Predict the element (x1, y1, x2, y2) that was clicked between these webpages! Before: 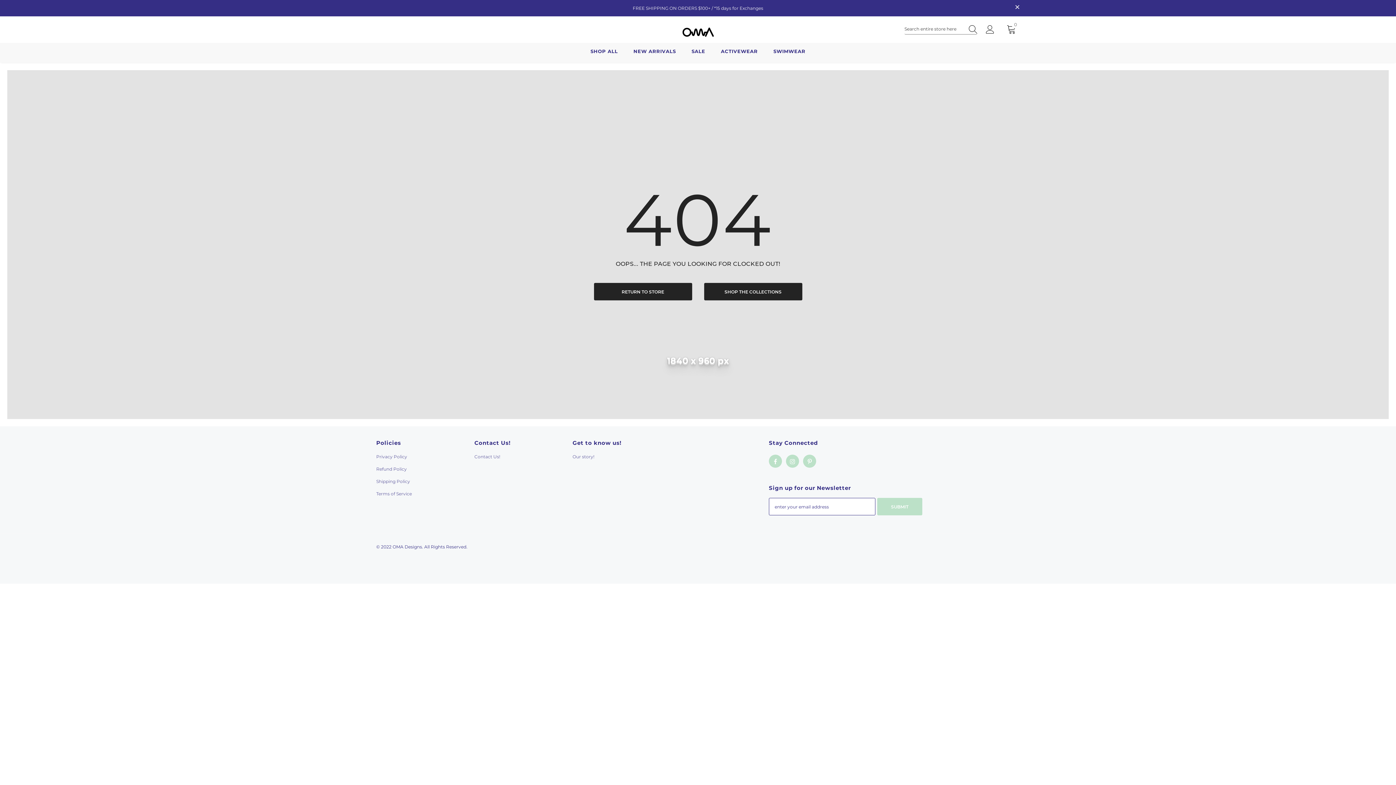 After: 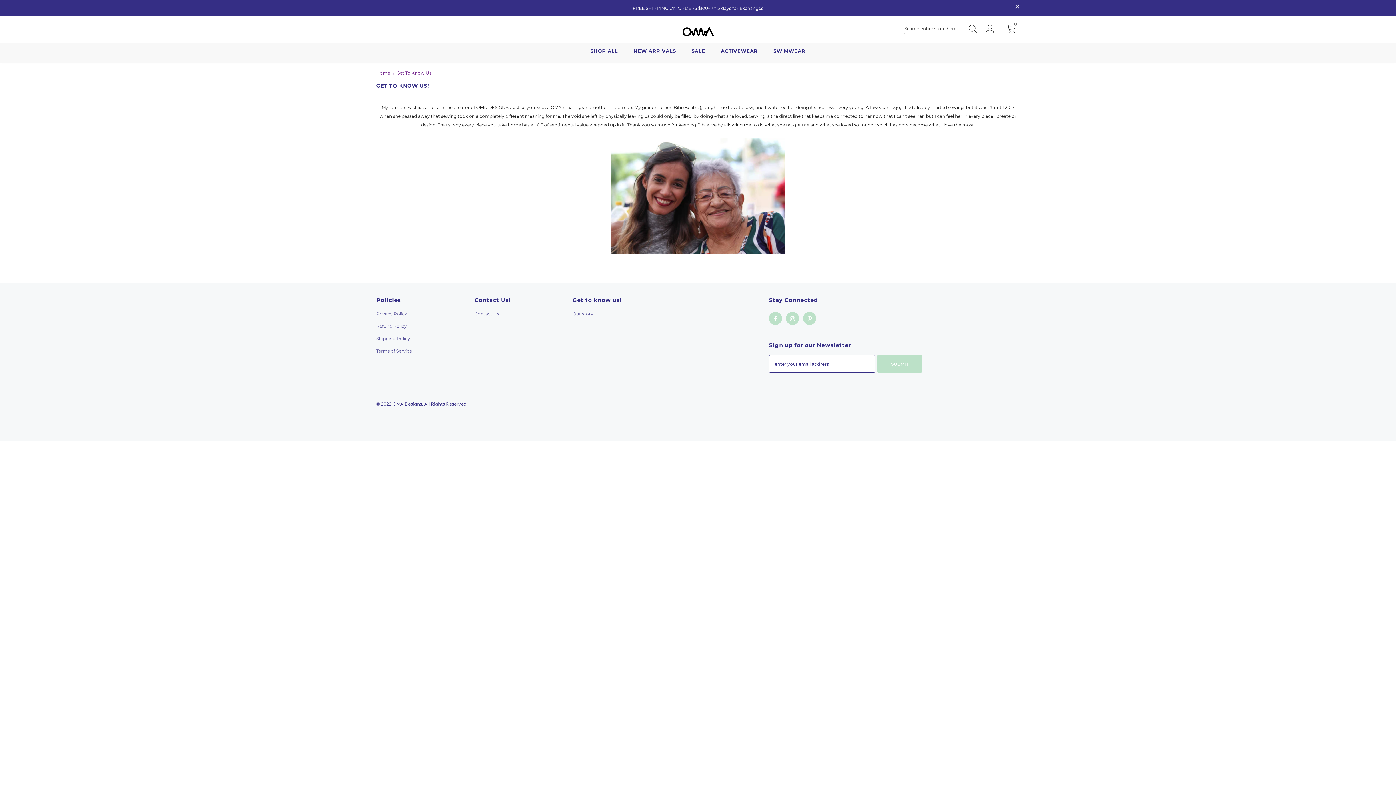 Action: label: Our story! bbox: (572, 452, 594, 462)